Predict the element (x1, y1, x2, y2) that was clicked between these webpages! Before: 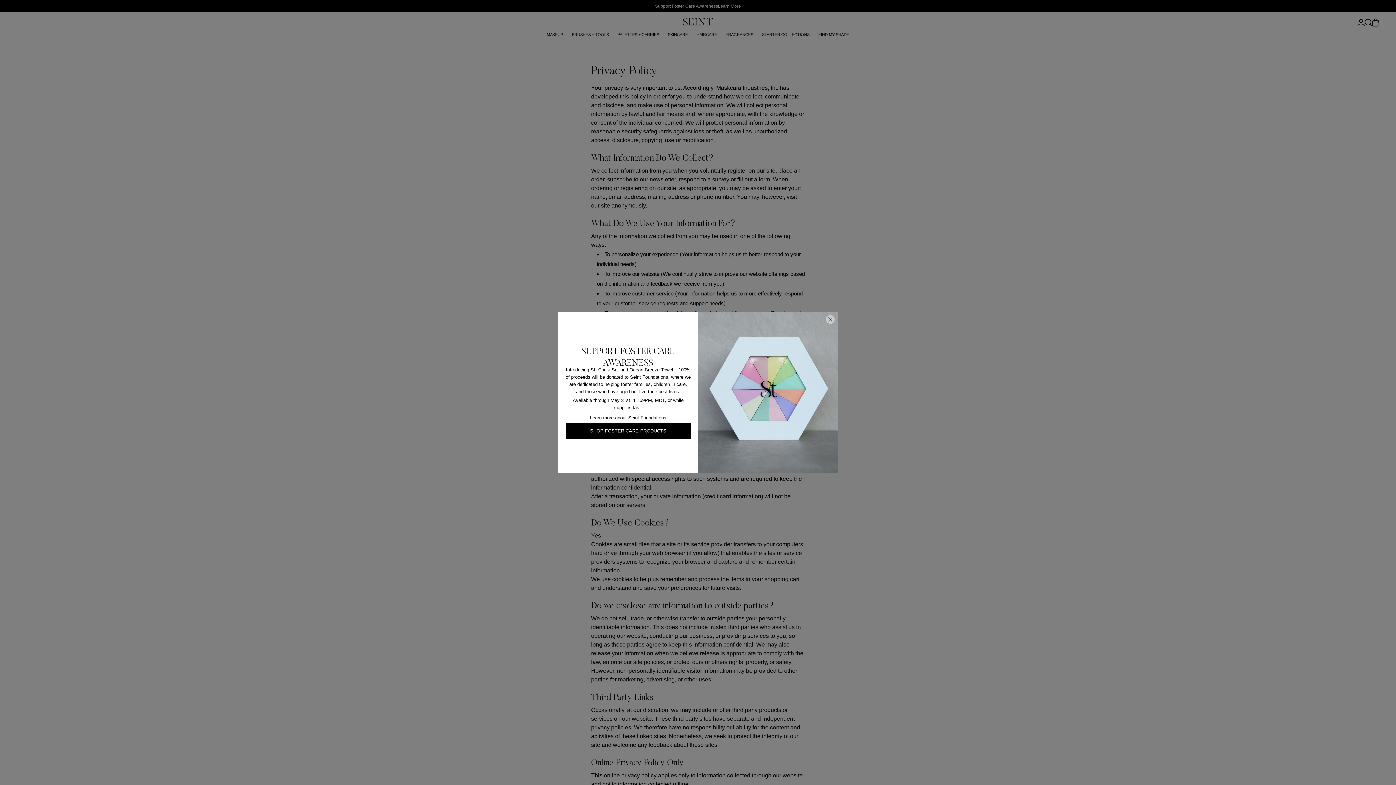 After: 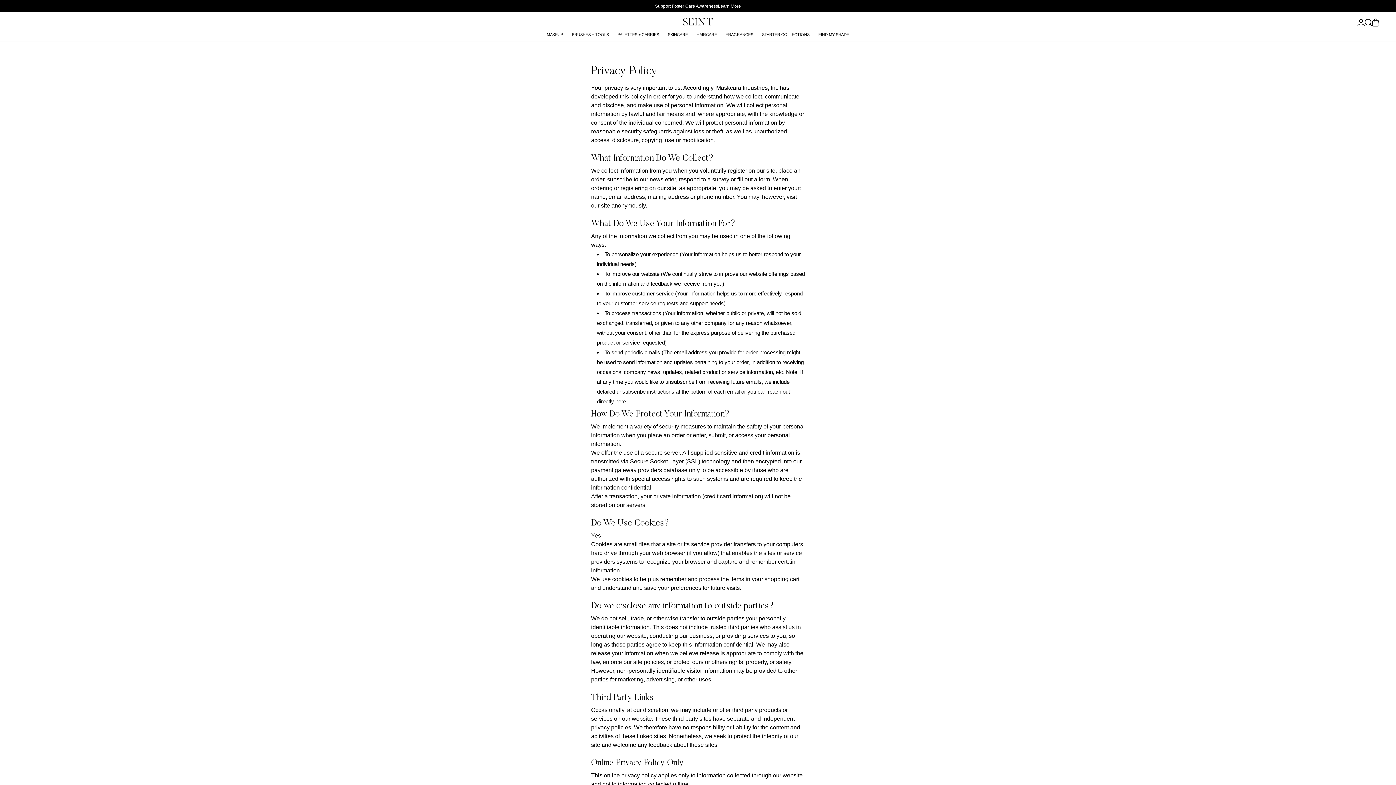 Action: label: Close Dialog bbox: (826, 315, 834, 324)